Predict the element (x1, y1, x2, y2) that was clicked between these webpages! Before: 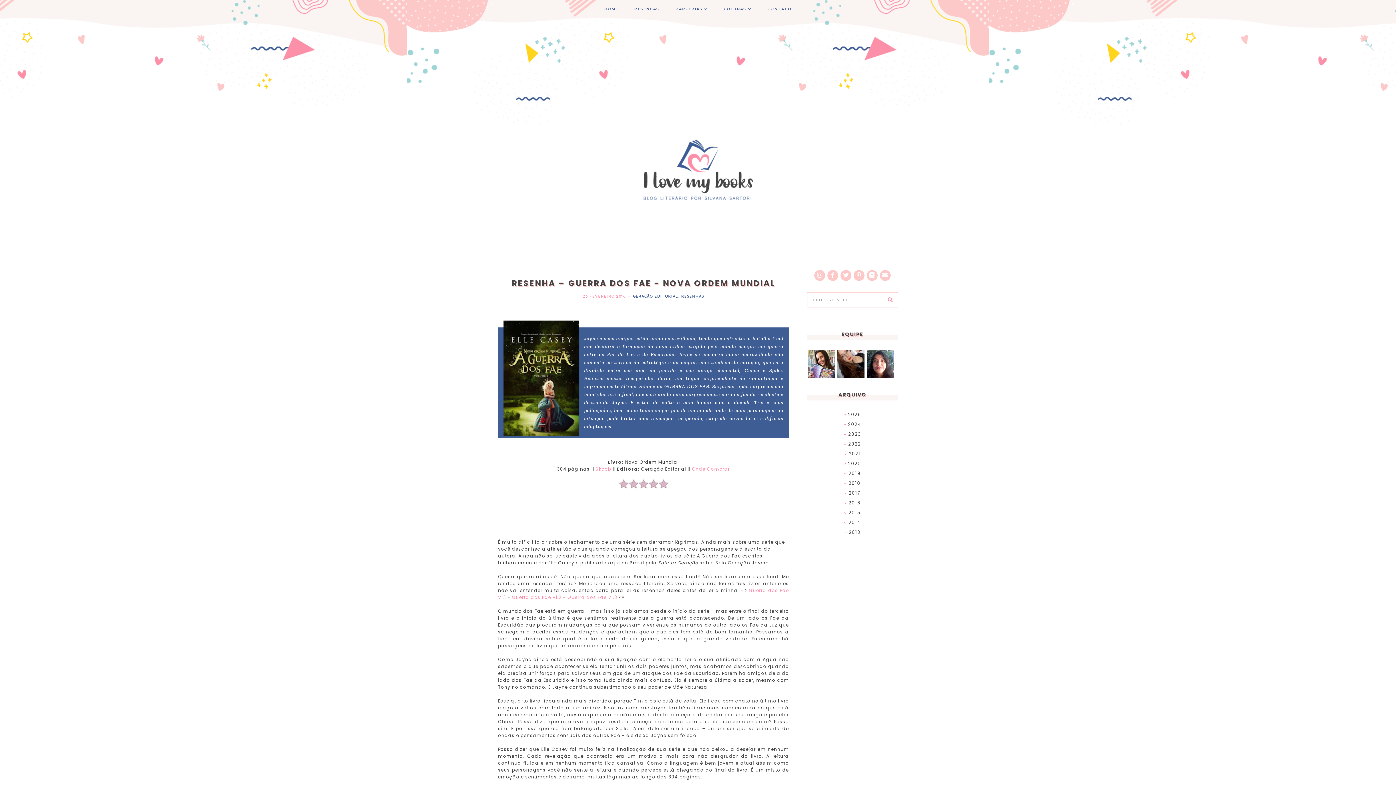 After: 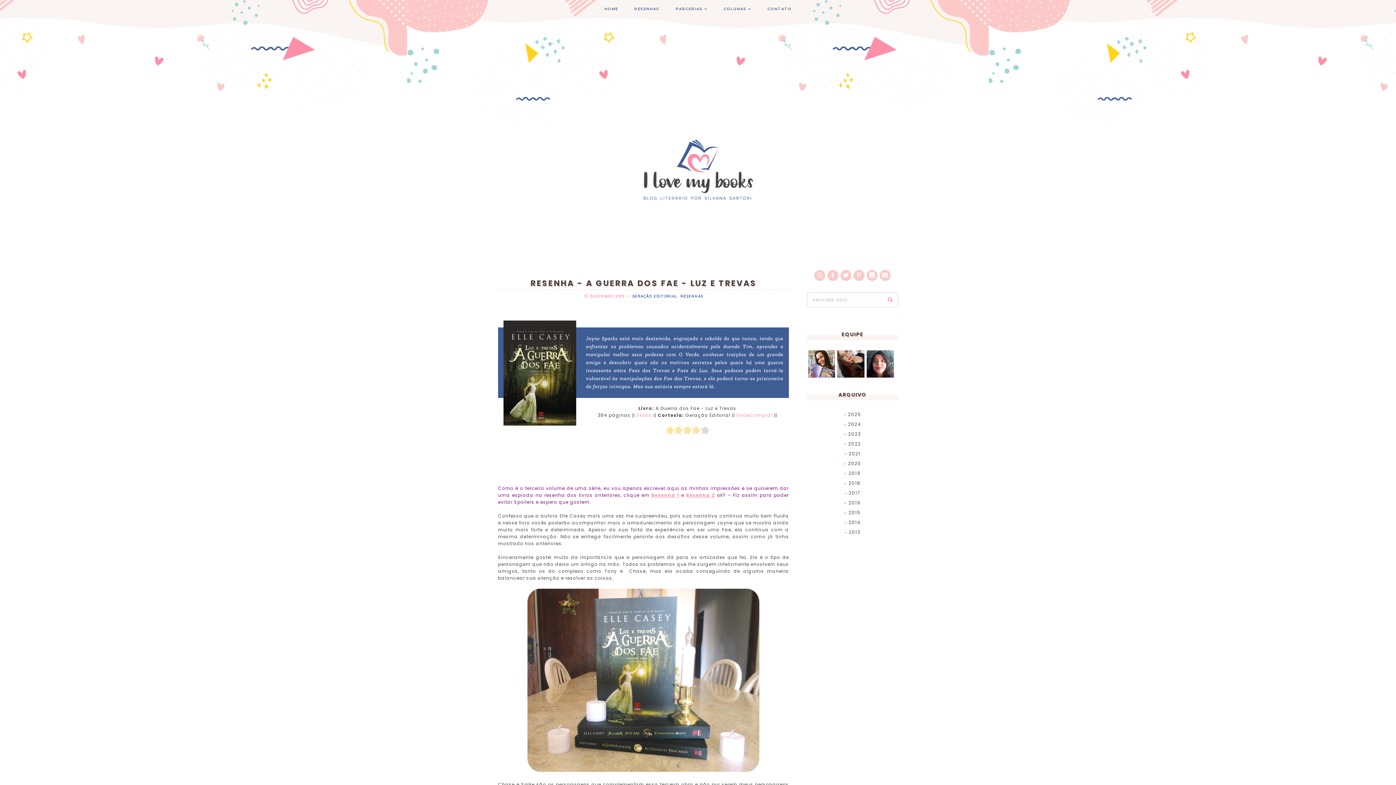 Action: bbox: (567, 594, 617, 600) label: Guerra dos Fae Vl.3